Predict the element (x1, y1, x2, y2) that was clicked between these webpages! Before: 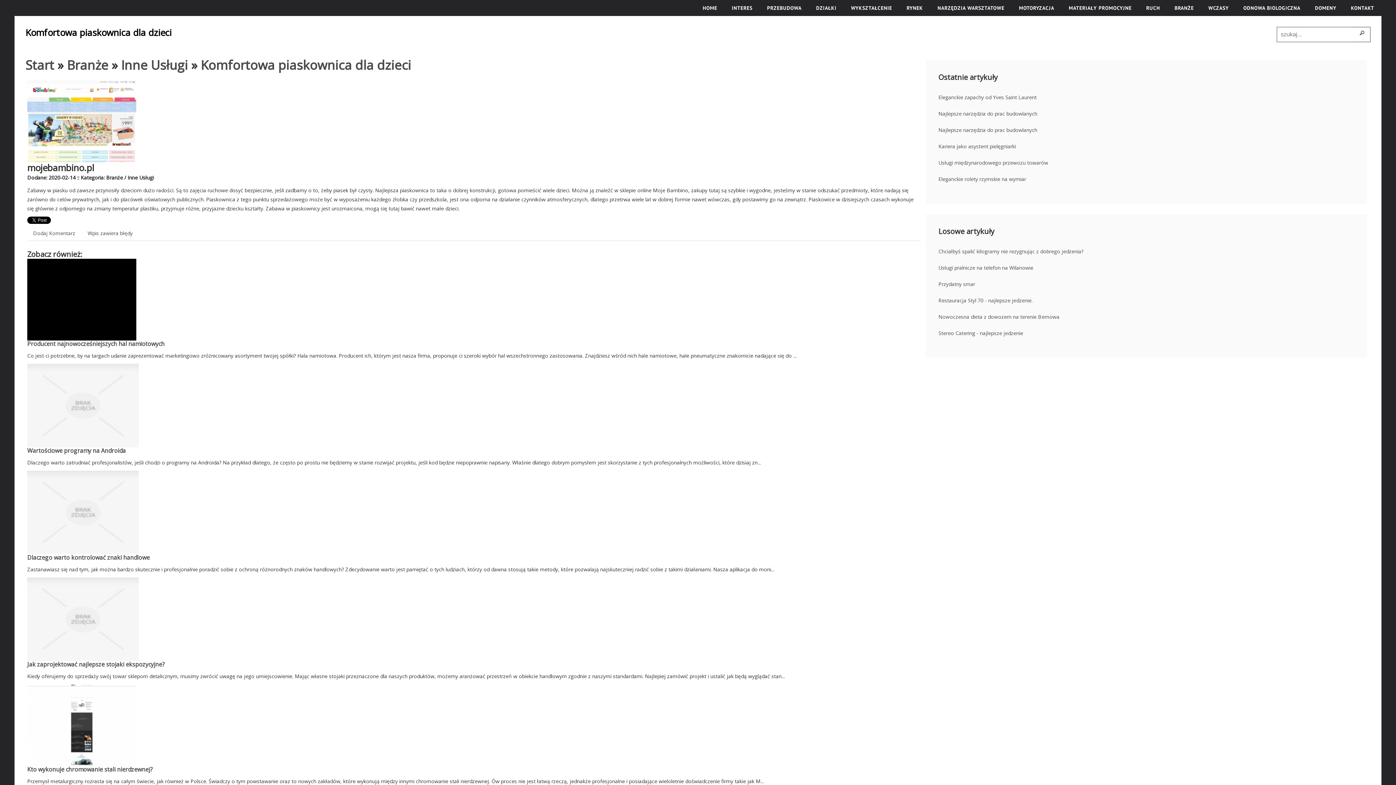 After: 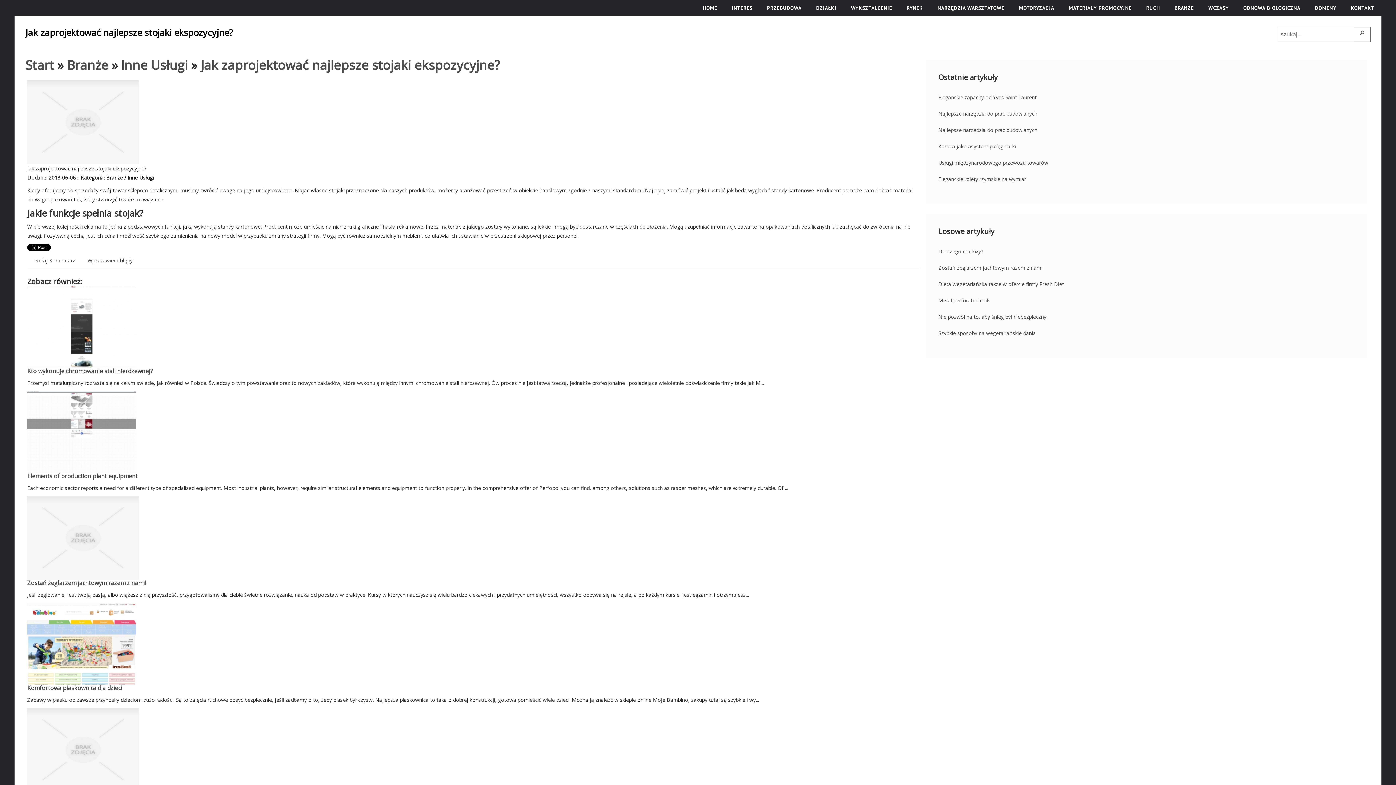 Action: label: Jak zaprojektować najlepsze stojaki ekspozycyjne? bbox: (27, 660, 164, 668)